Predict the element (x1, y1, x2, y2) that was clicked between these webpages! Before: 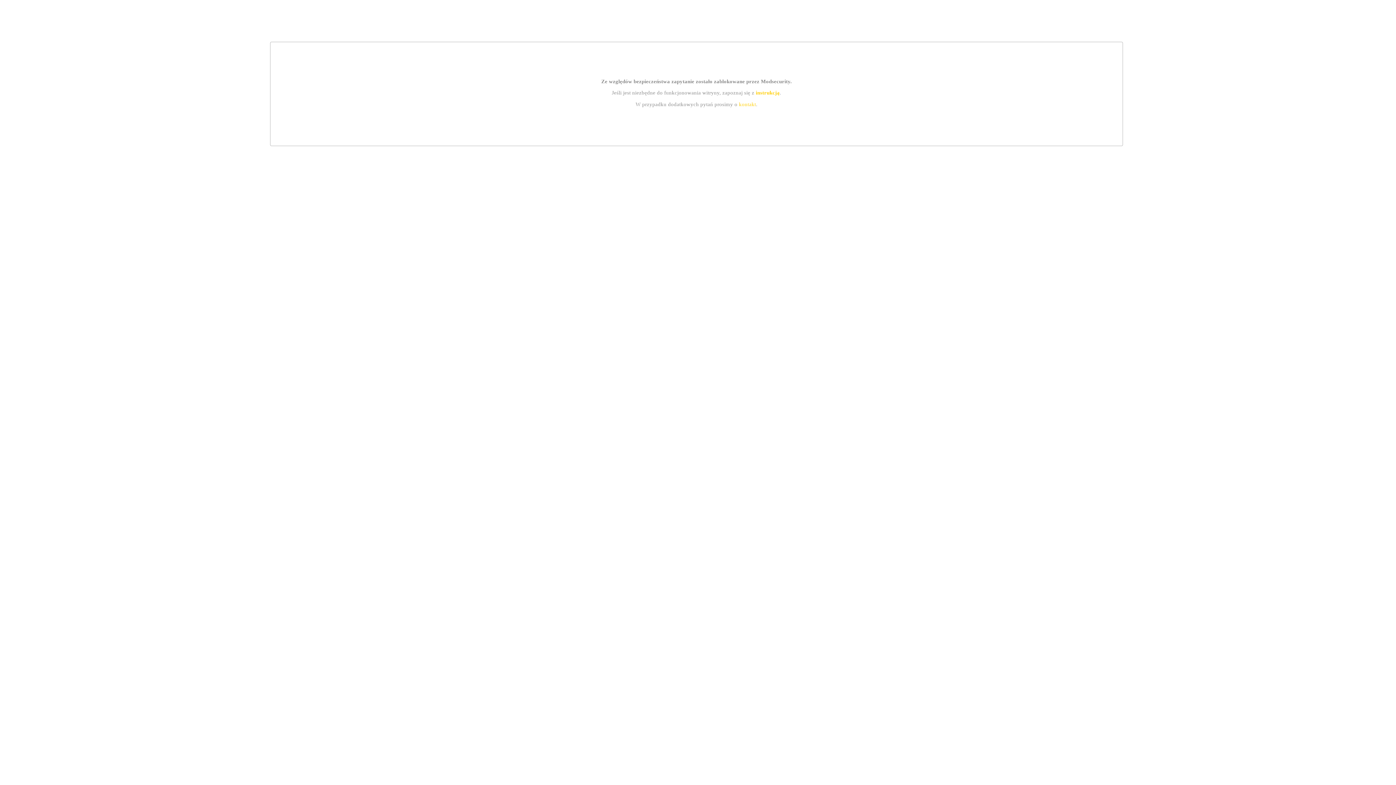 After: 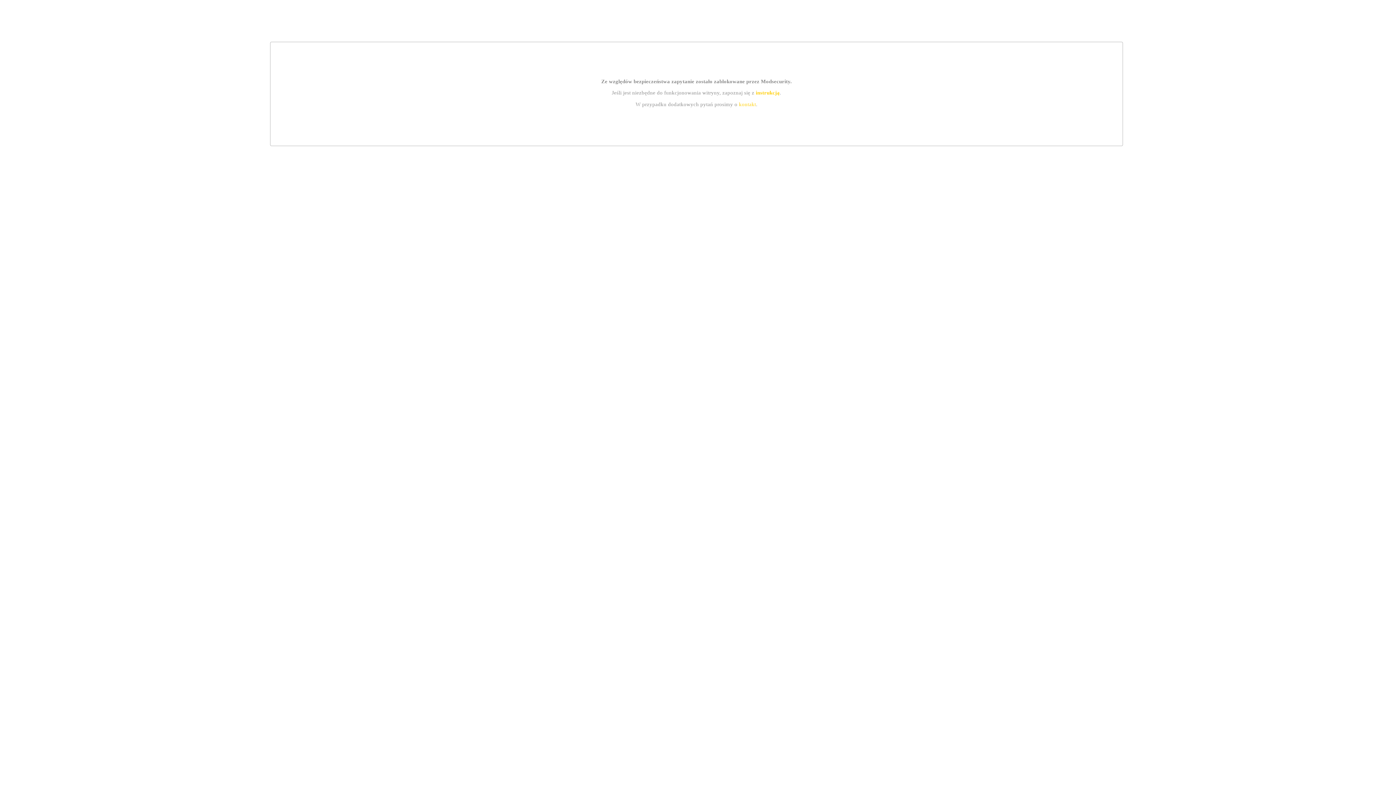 Action: label: kontakt bbox: (739, 101, 756, 107)